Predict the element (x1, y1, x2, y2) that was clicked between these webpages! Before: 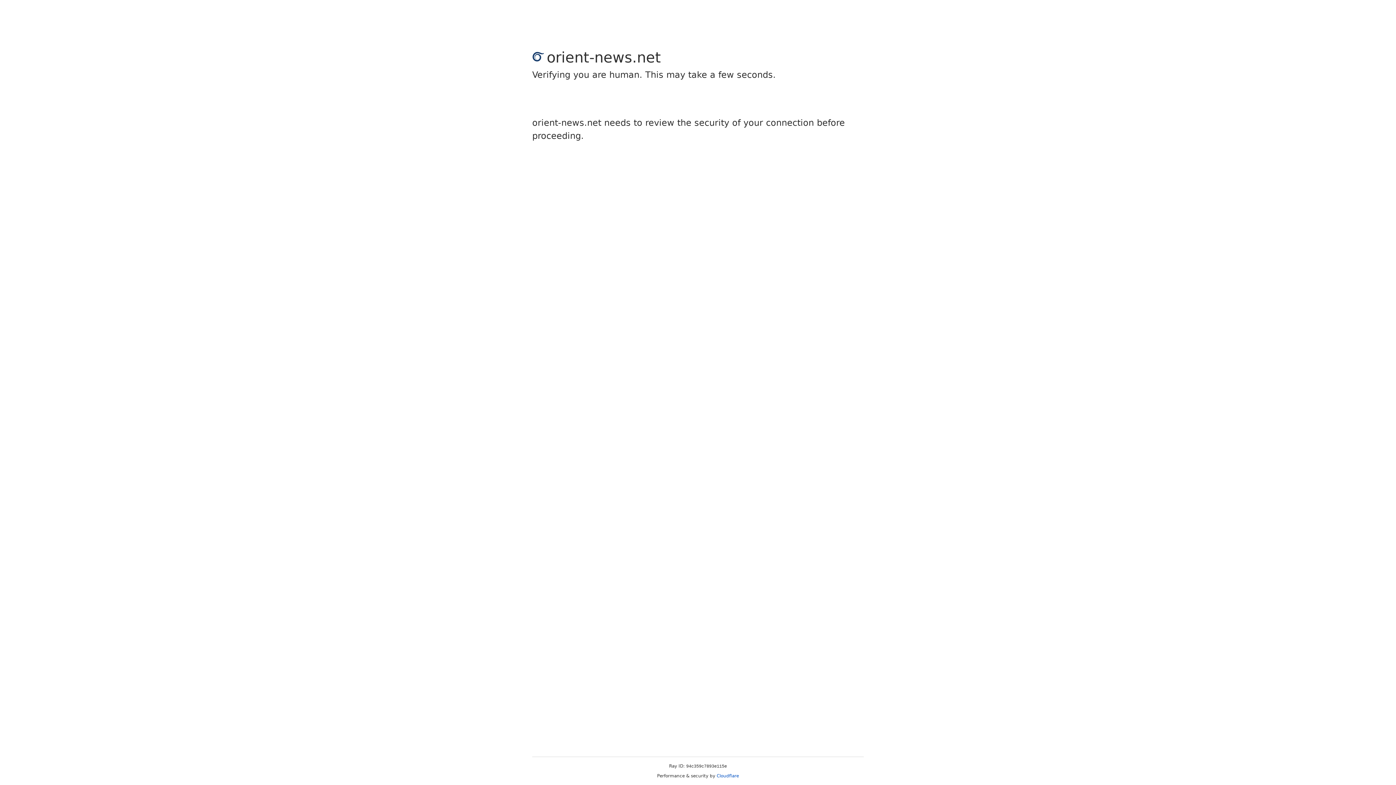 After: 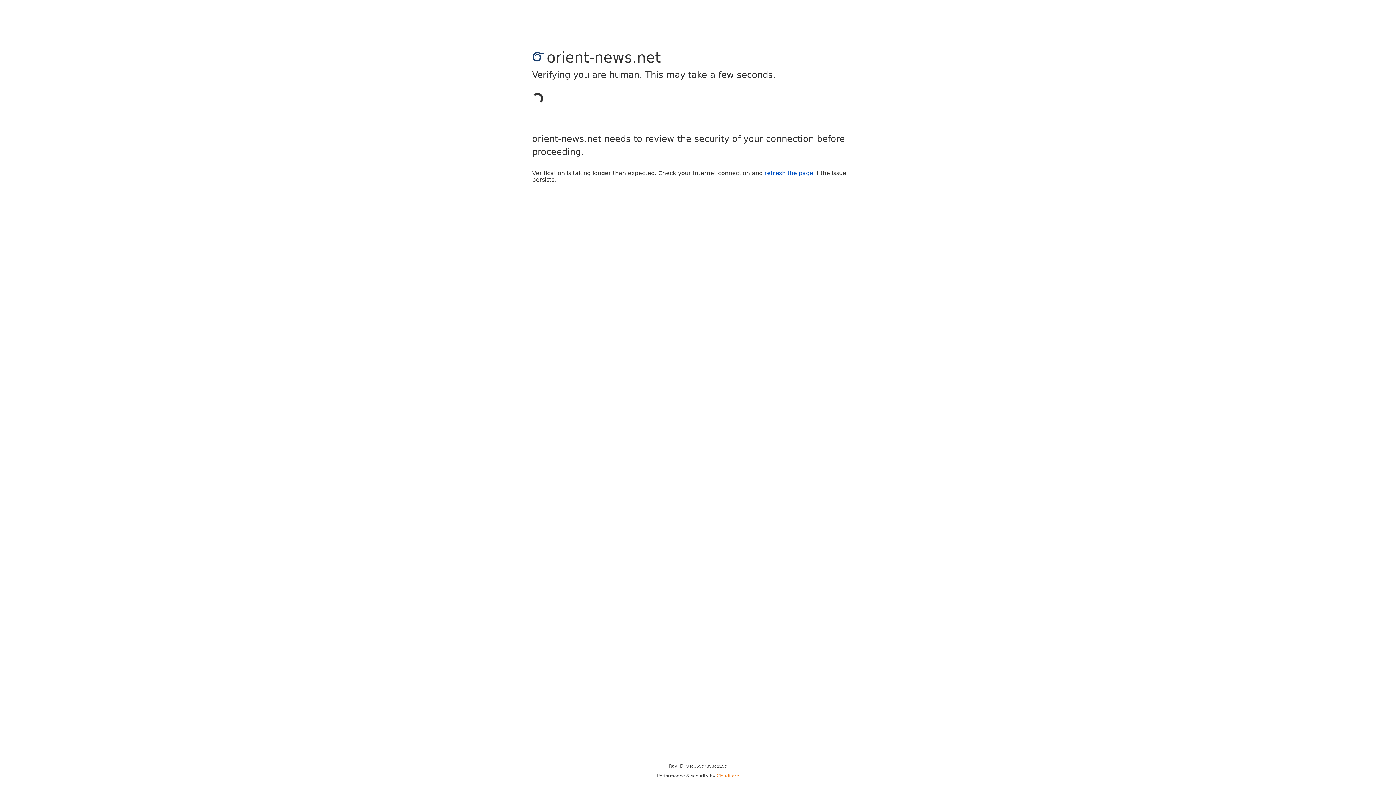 Action: bbox: (716, 773, 739, 778) label: Cloudflare